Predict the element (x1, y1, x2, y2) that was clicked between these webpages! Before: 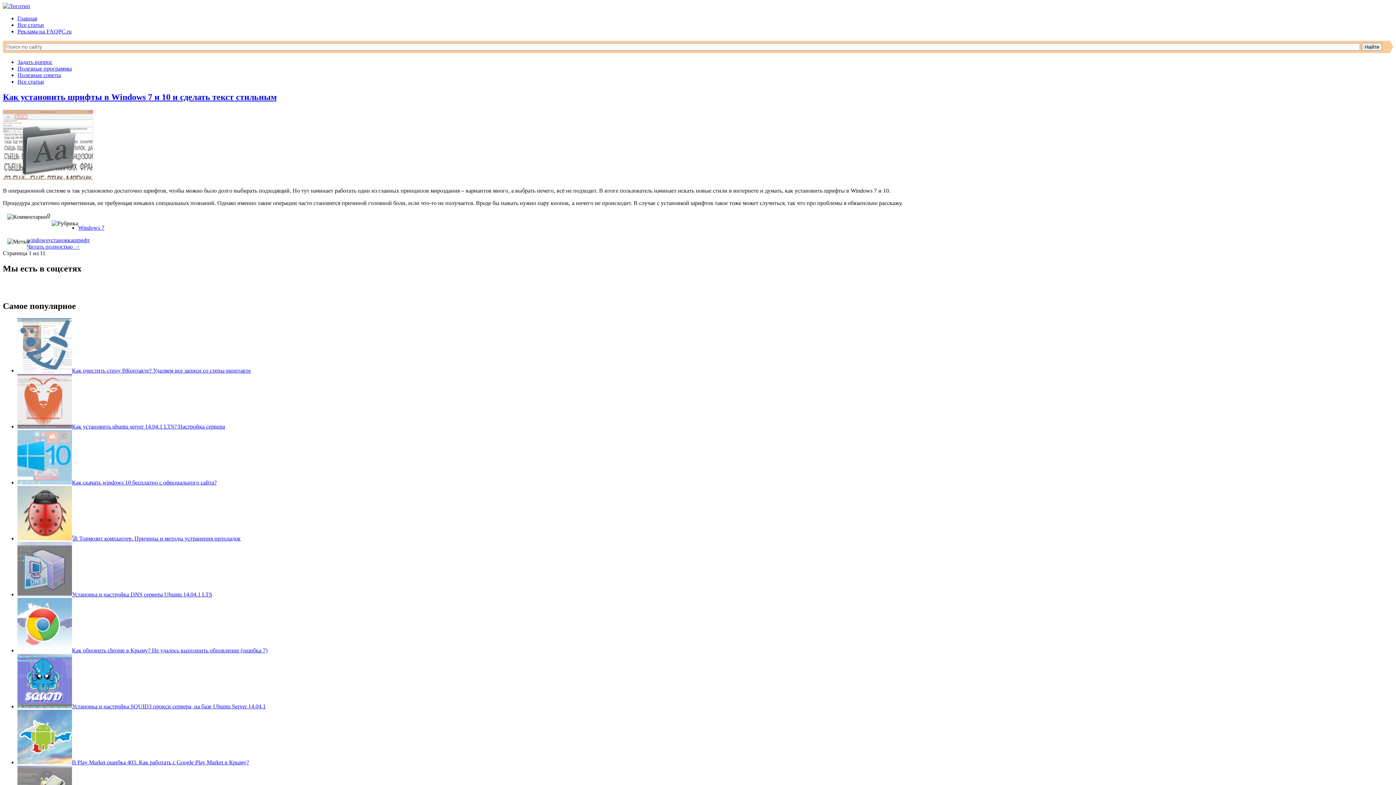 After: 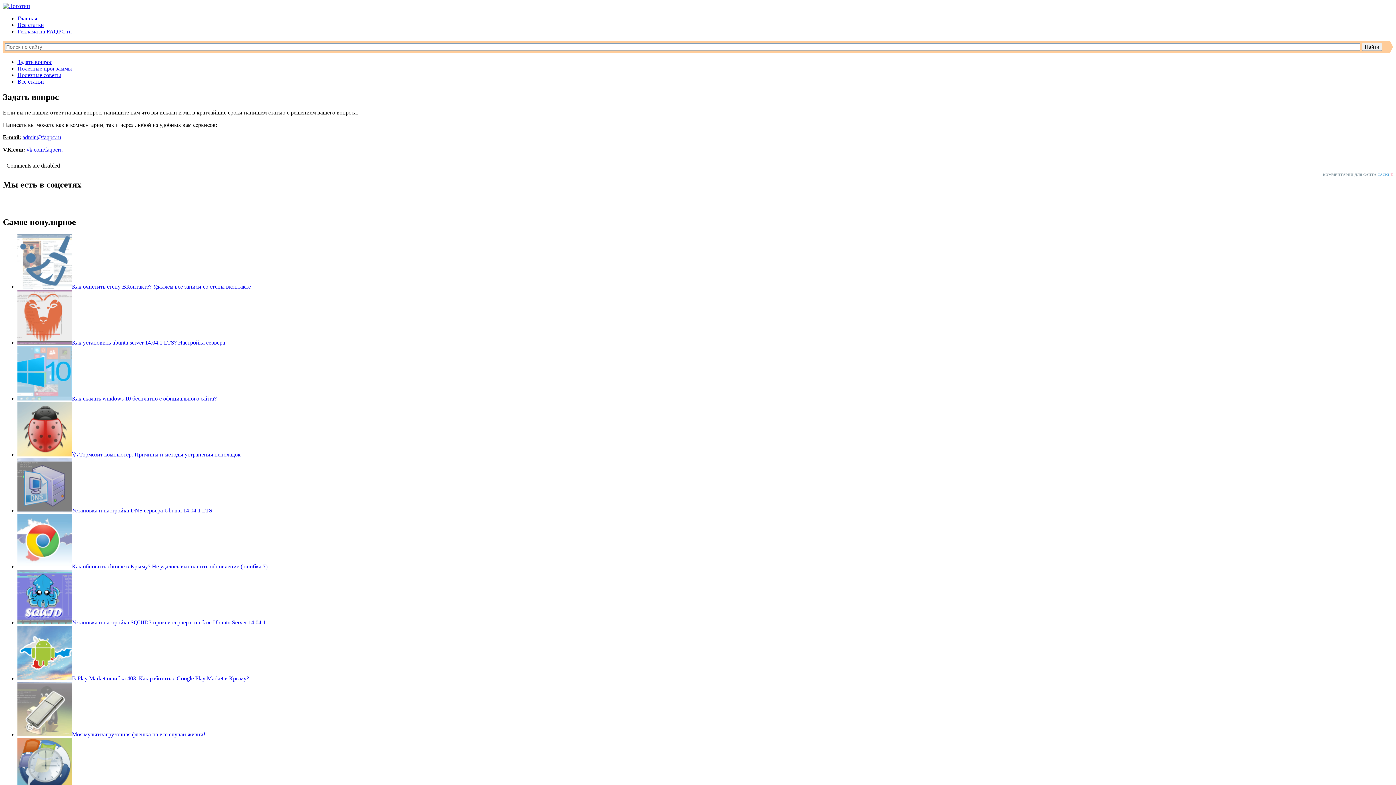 Action: label: Задать вопрос bbox: (17, 58, 52, 65)